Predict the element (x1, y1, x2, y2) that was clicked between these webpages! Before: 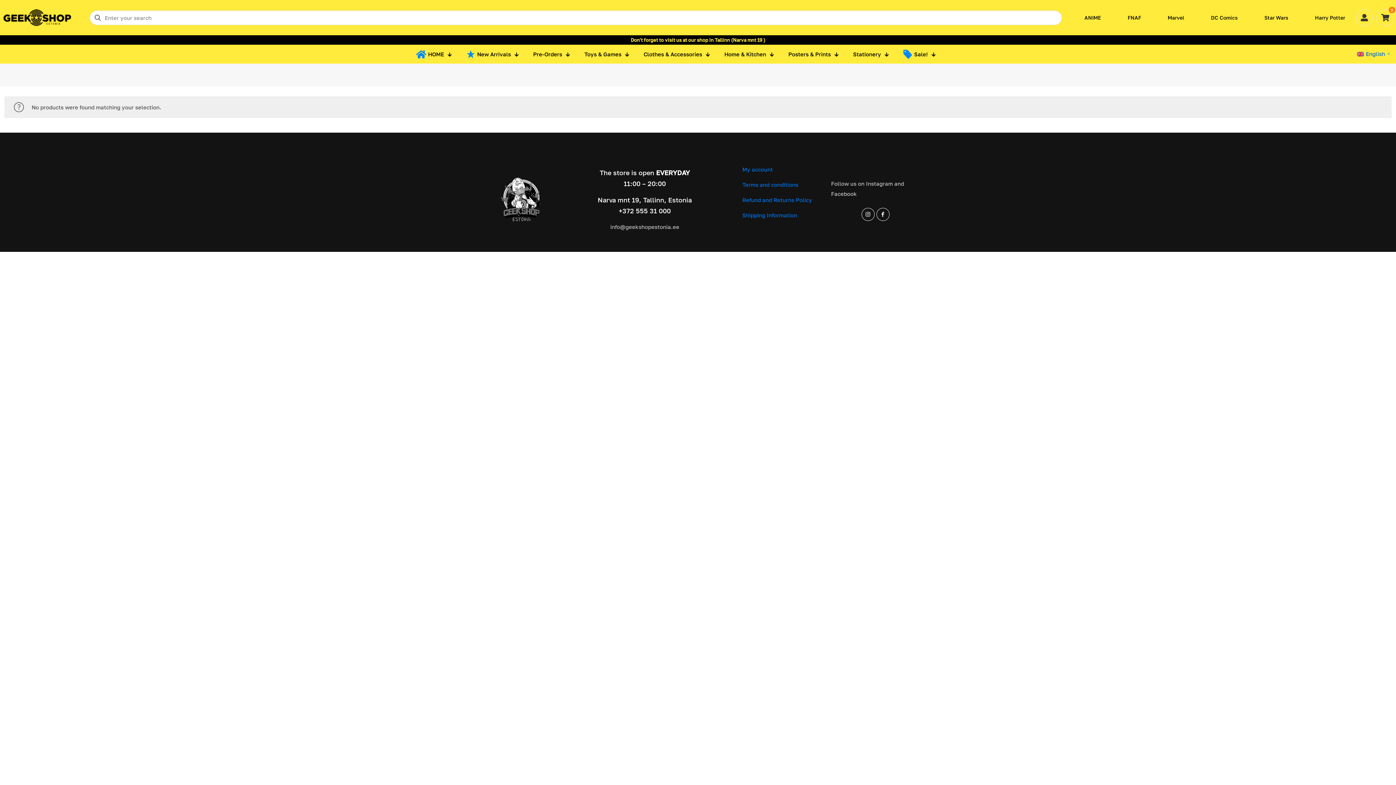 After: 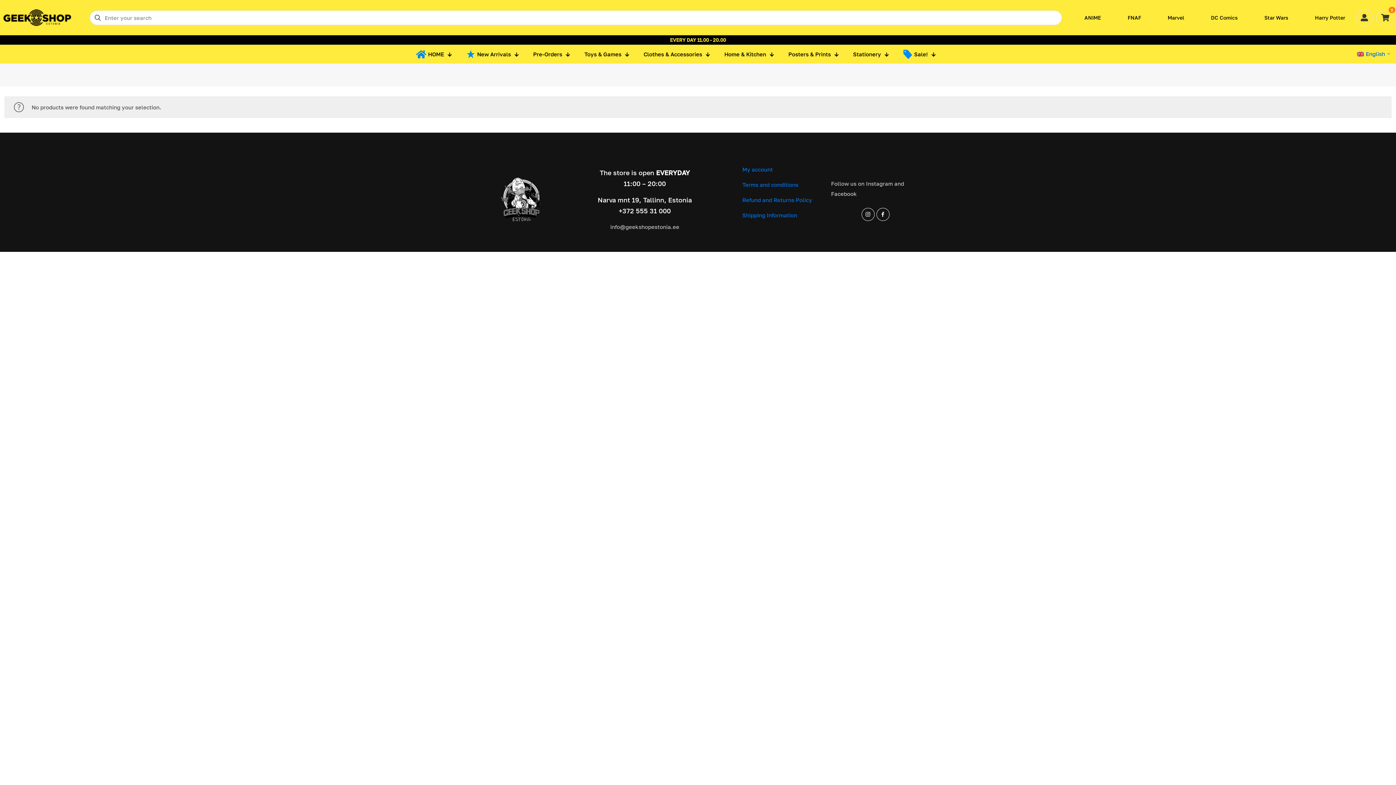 Action: bbox: (1, 9, 74, 26)